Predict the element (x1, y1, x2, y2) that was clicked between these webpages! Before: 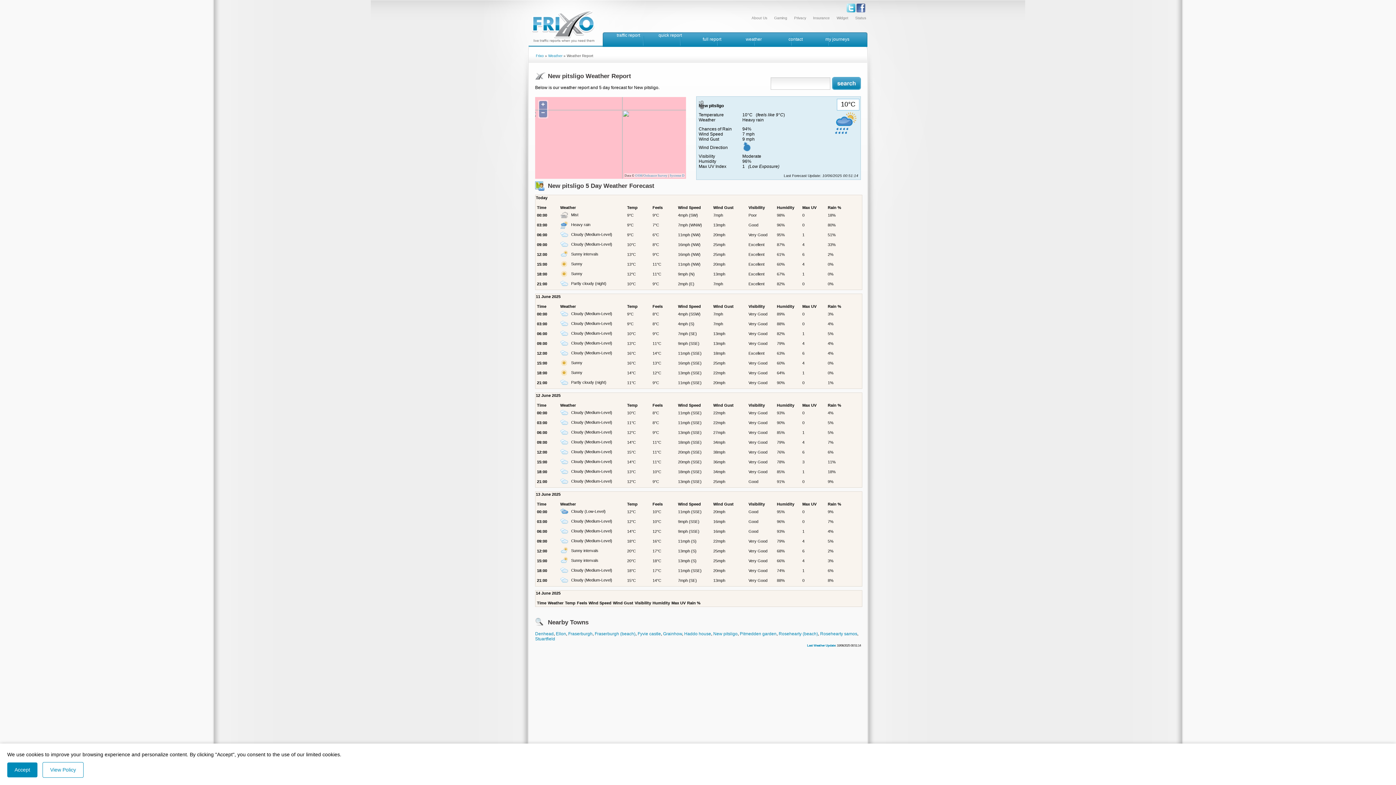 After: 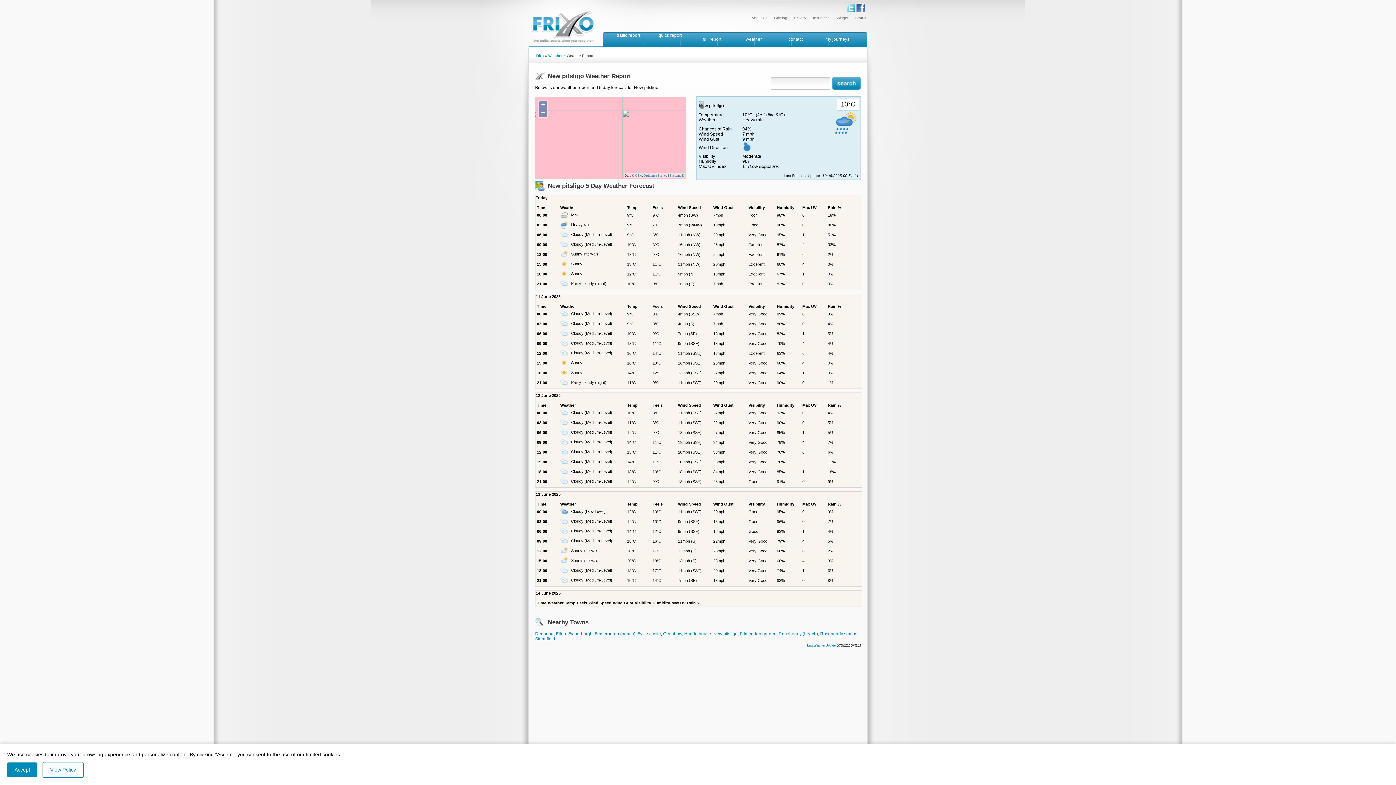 Action: bbox: (713, 631, 737, 636) label: New pitsligo